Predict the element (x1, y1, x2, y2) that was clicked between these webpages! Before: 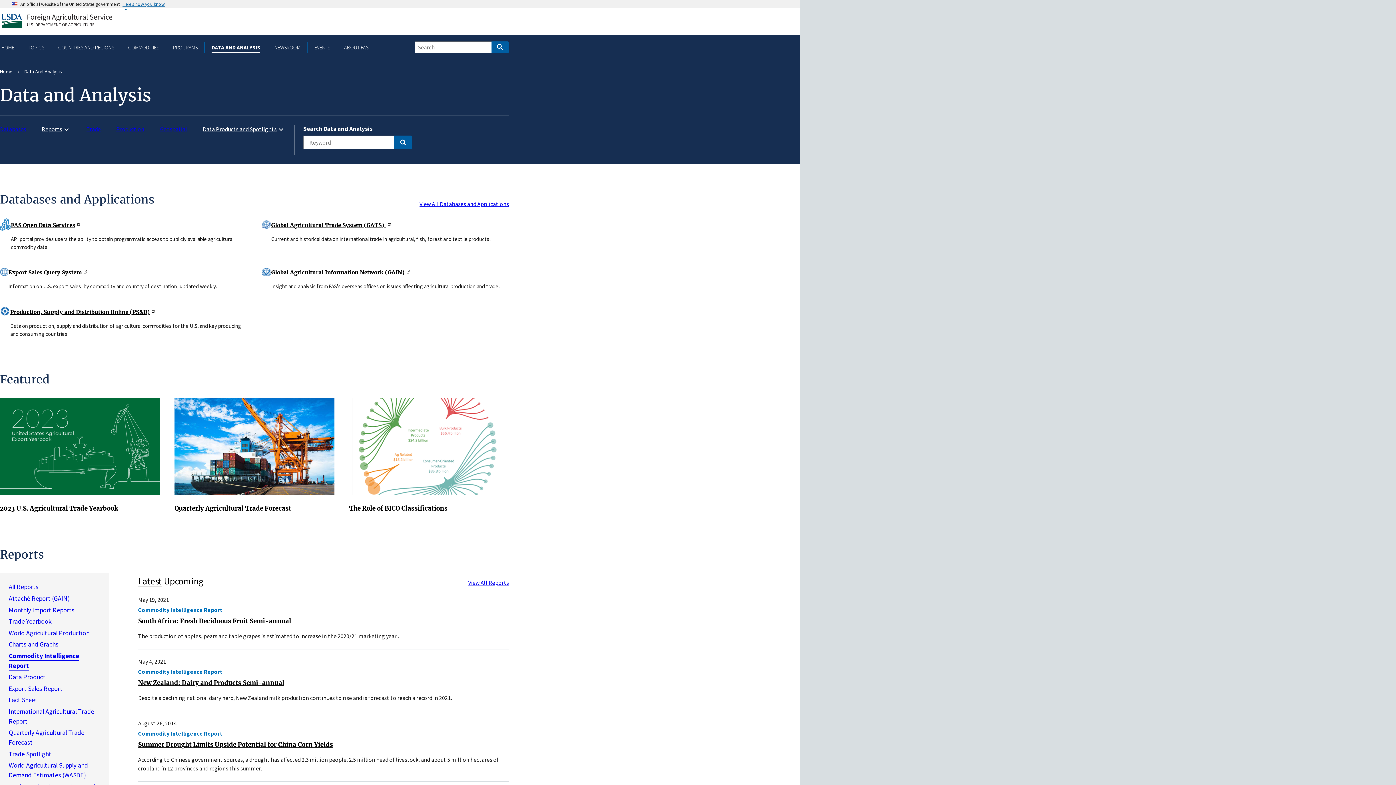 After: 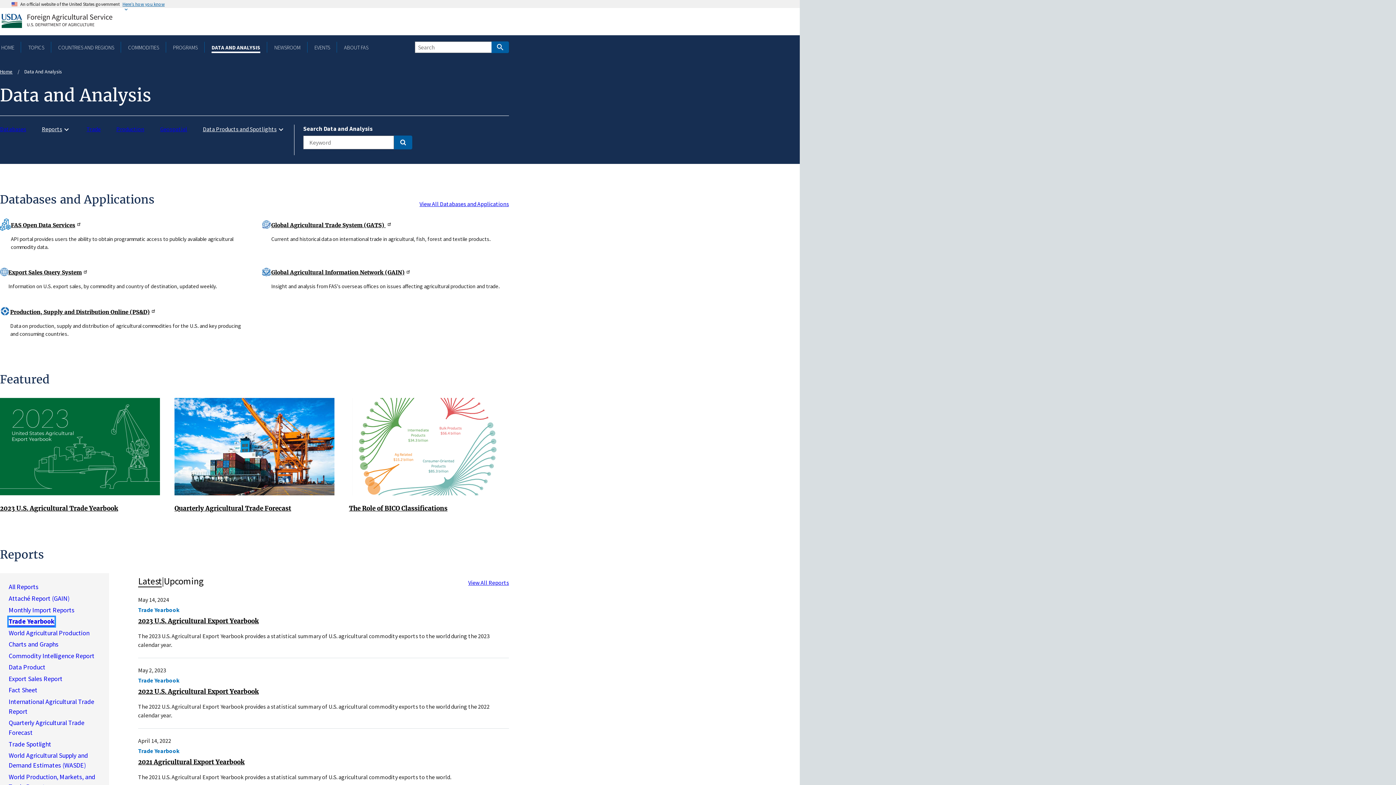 Action: bbox: (8, 617, 51, 626) label: Trade Yearbook